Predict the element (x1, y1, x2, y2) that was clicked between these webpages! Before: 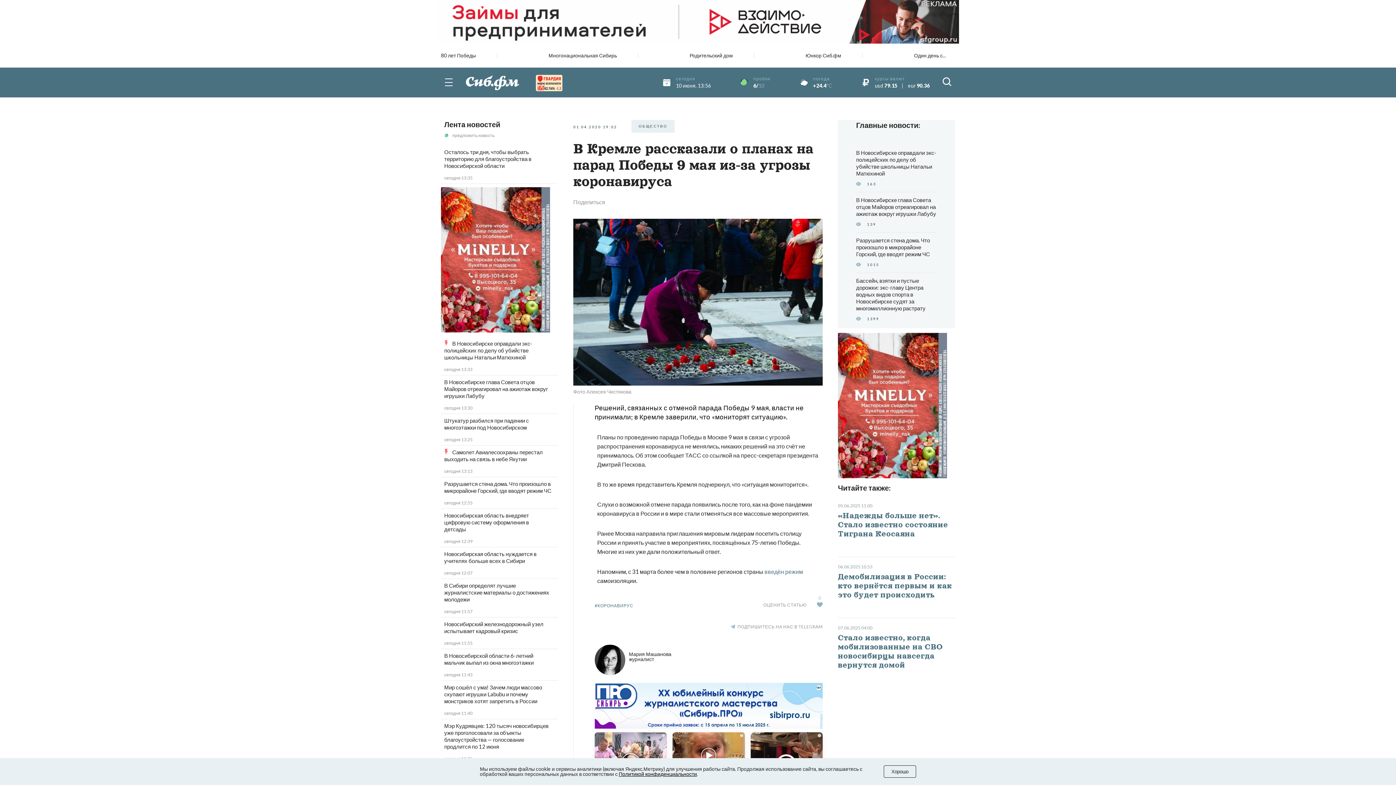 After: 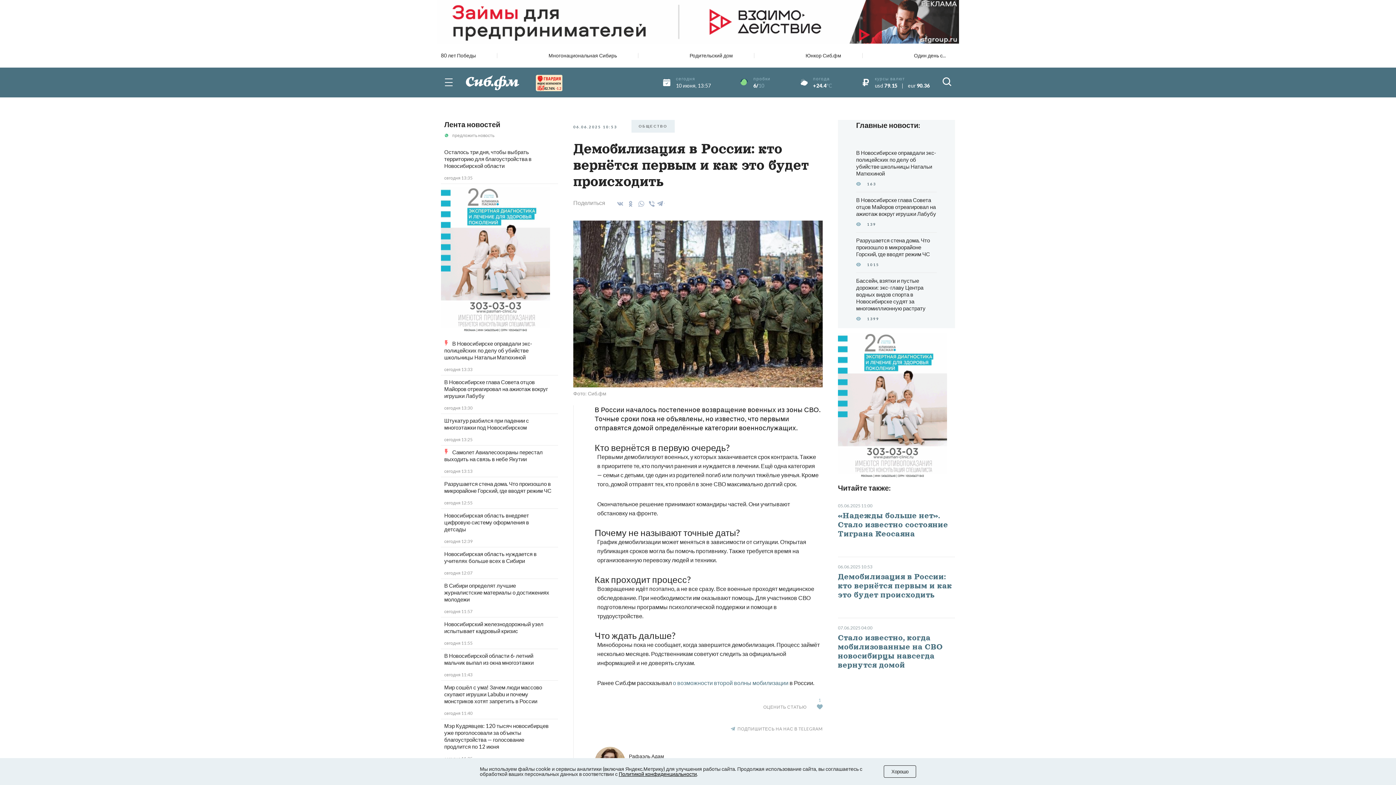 Action: label: Демобилизация в России: кто вернётся первым и как это будет происходить bbox: (838, 572, 955, 599)